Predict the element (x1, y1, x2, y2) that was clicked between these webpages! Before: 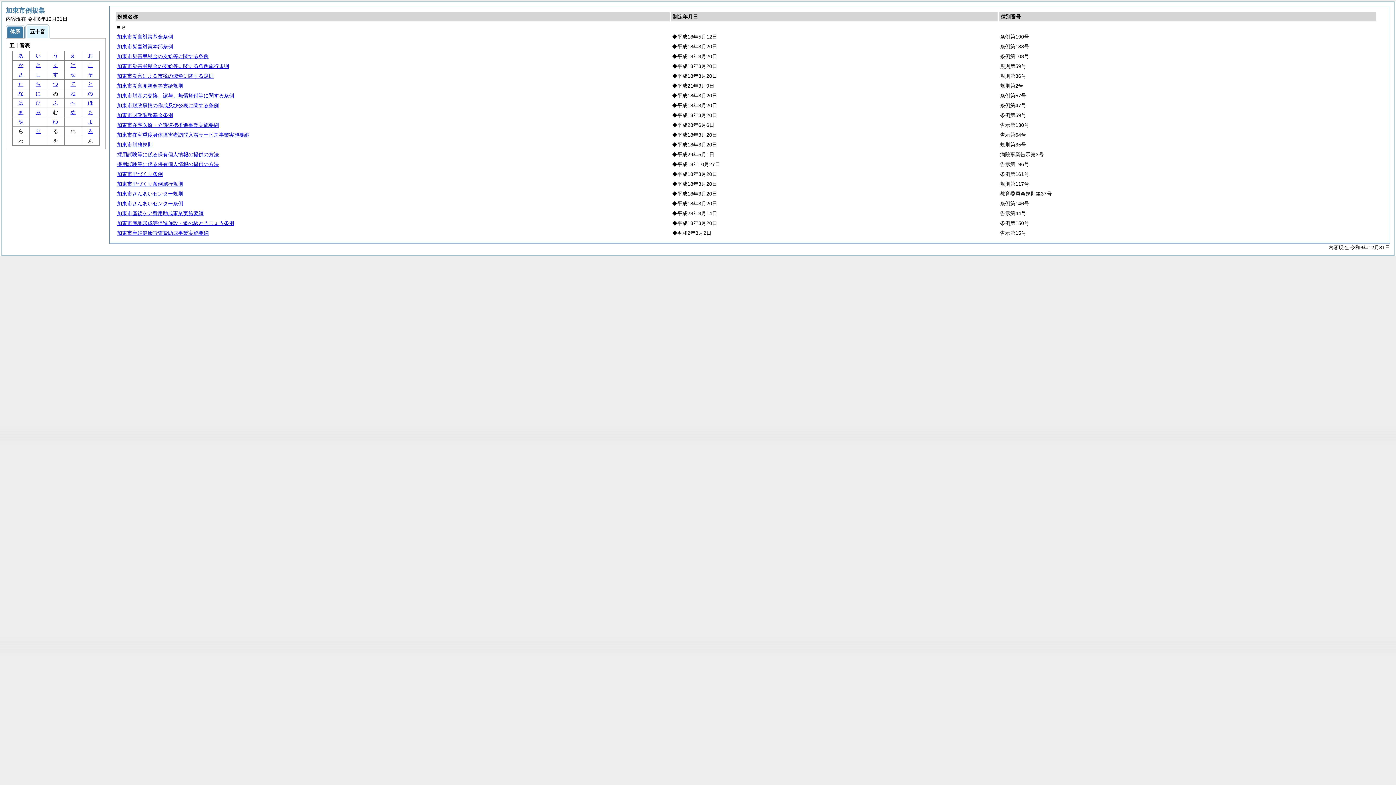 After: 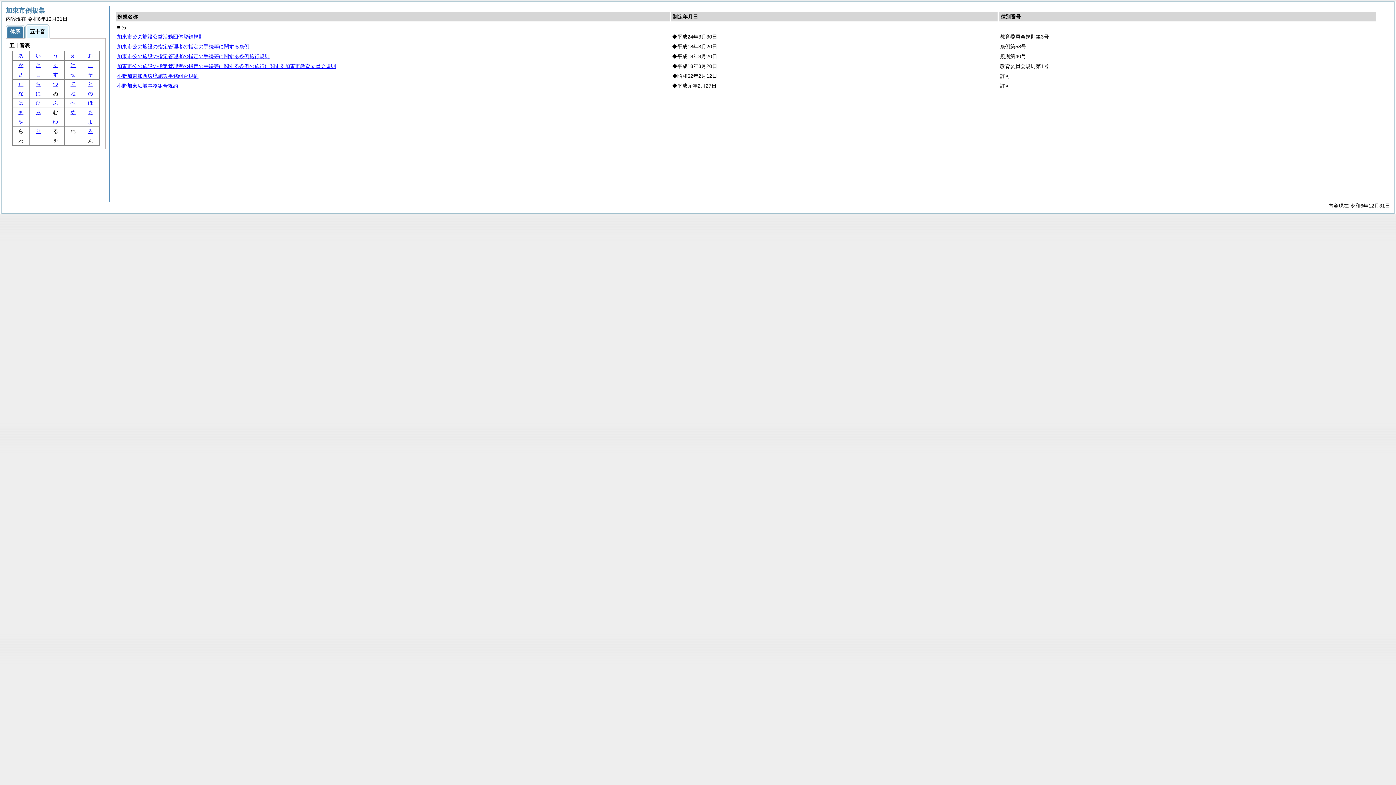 Action: bbox: (88, 52, 93, 58) label: お